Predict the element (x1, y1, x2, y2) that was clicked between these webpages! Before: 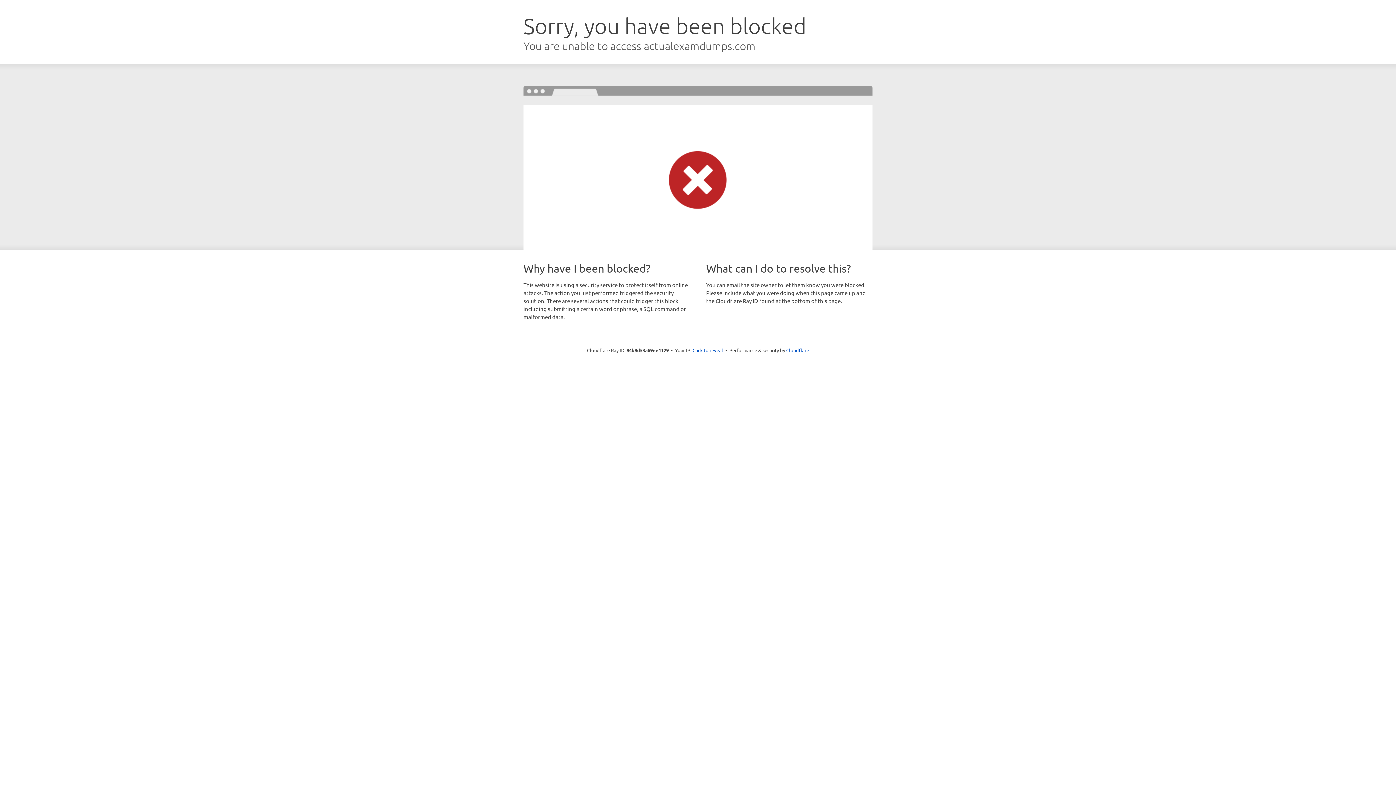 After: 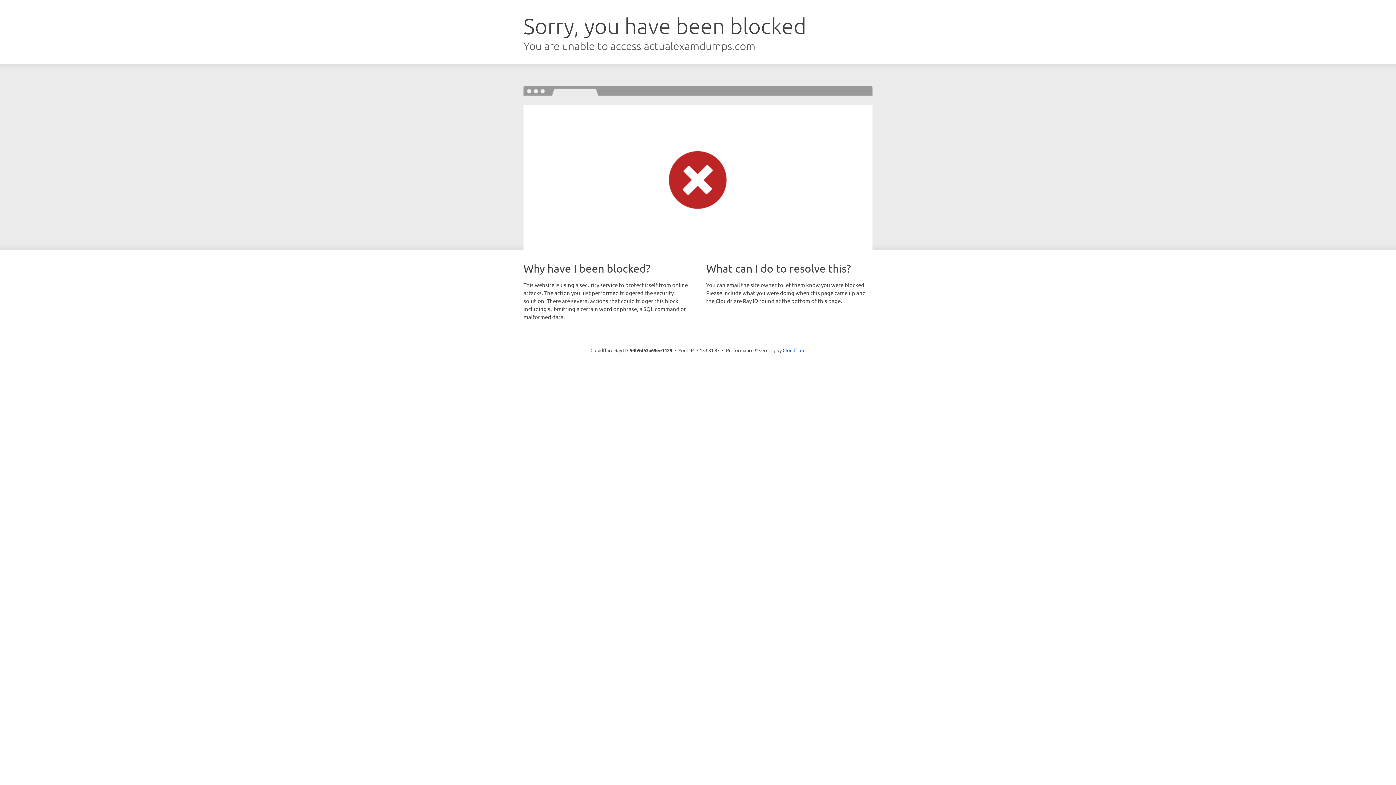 Action: bbox: (692, 346, 723, 353) label: Click to reveal